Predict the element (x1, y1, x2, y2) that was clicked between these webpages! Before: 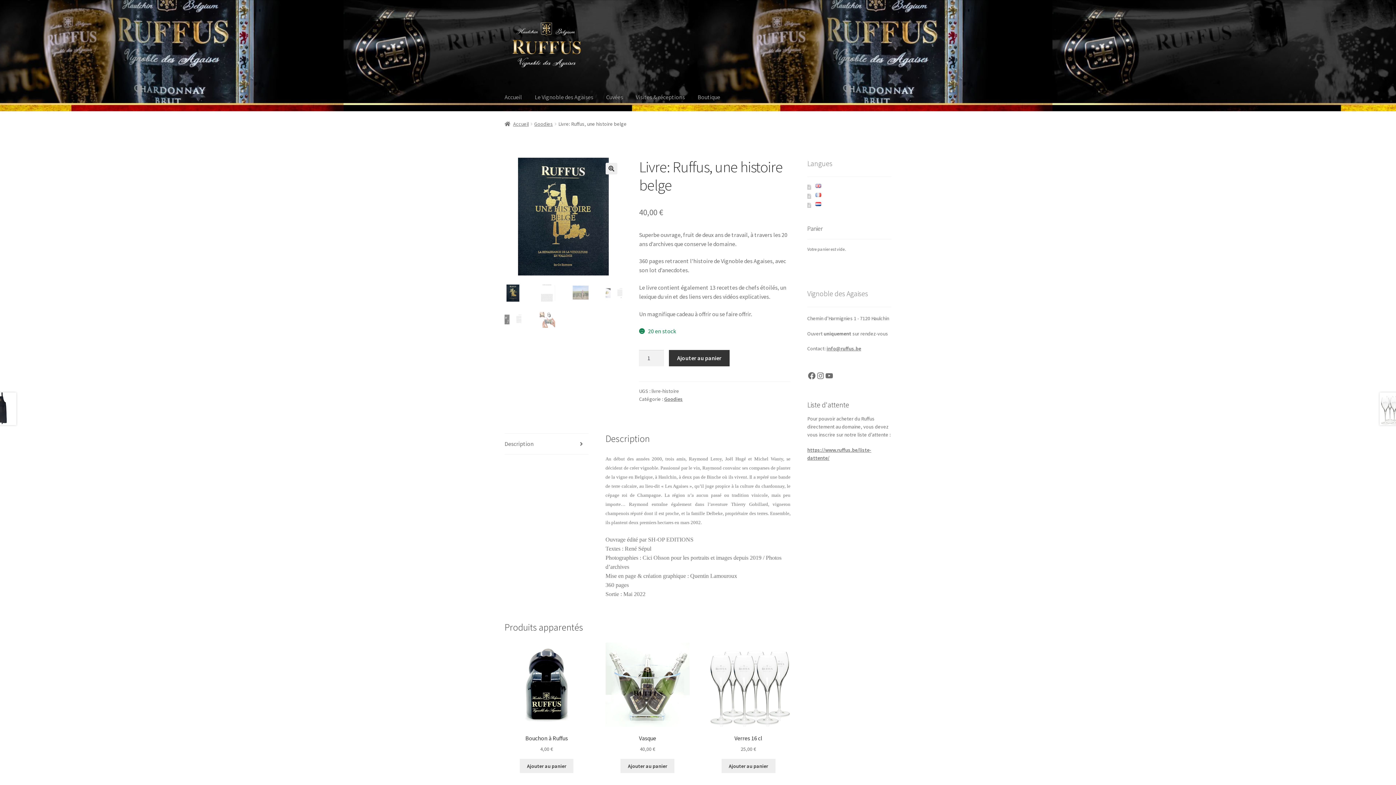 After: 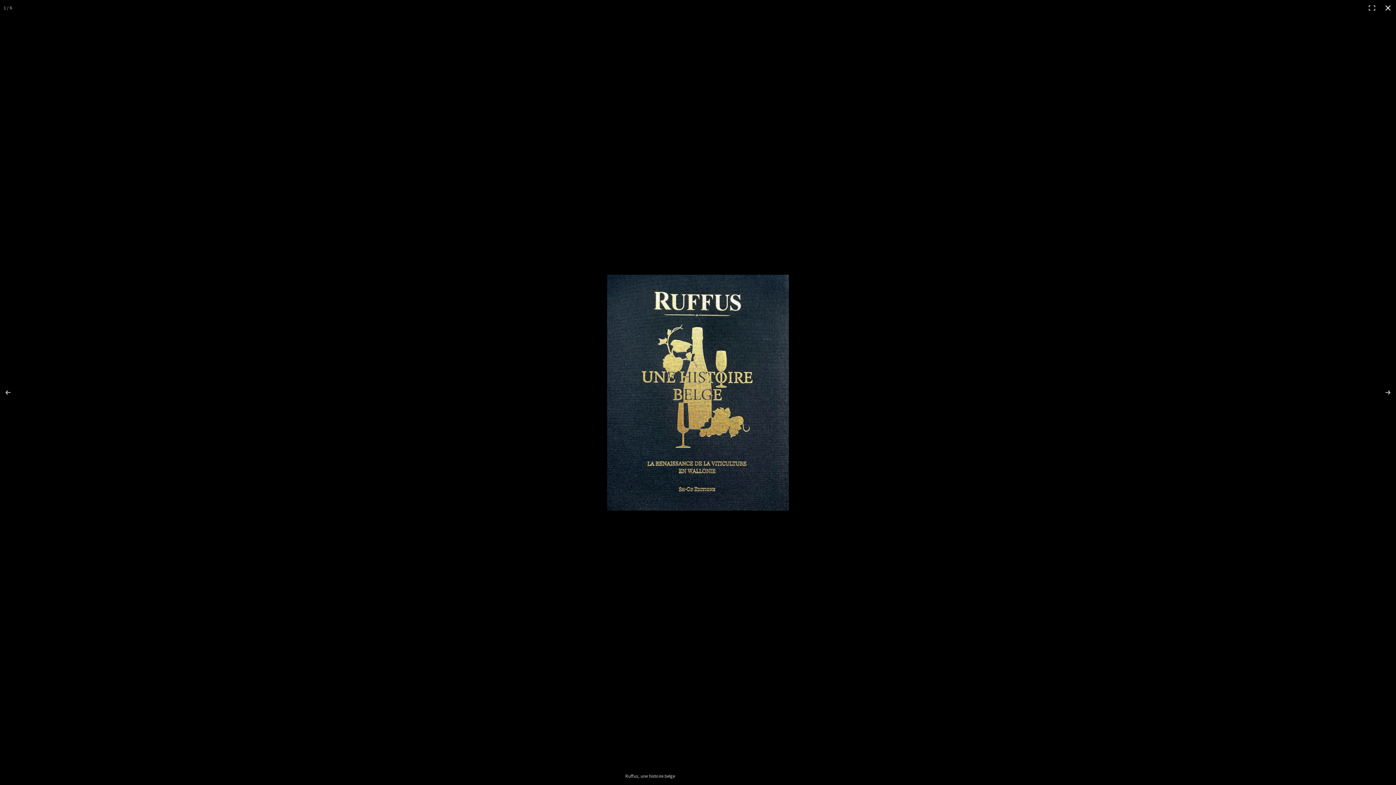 Action: bbox: (605, 162, 617, 174) label: View full-screen image gallery